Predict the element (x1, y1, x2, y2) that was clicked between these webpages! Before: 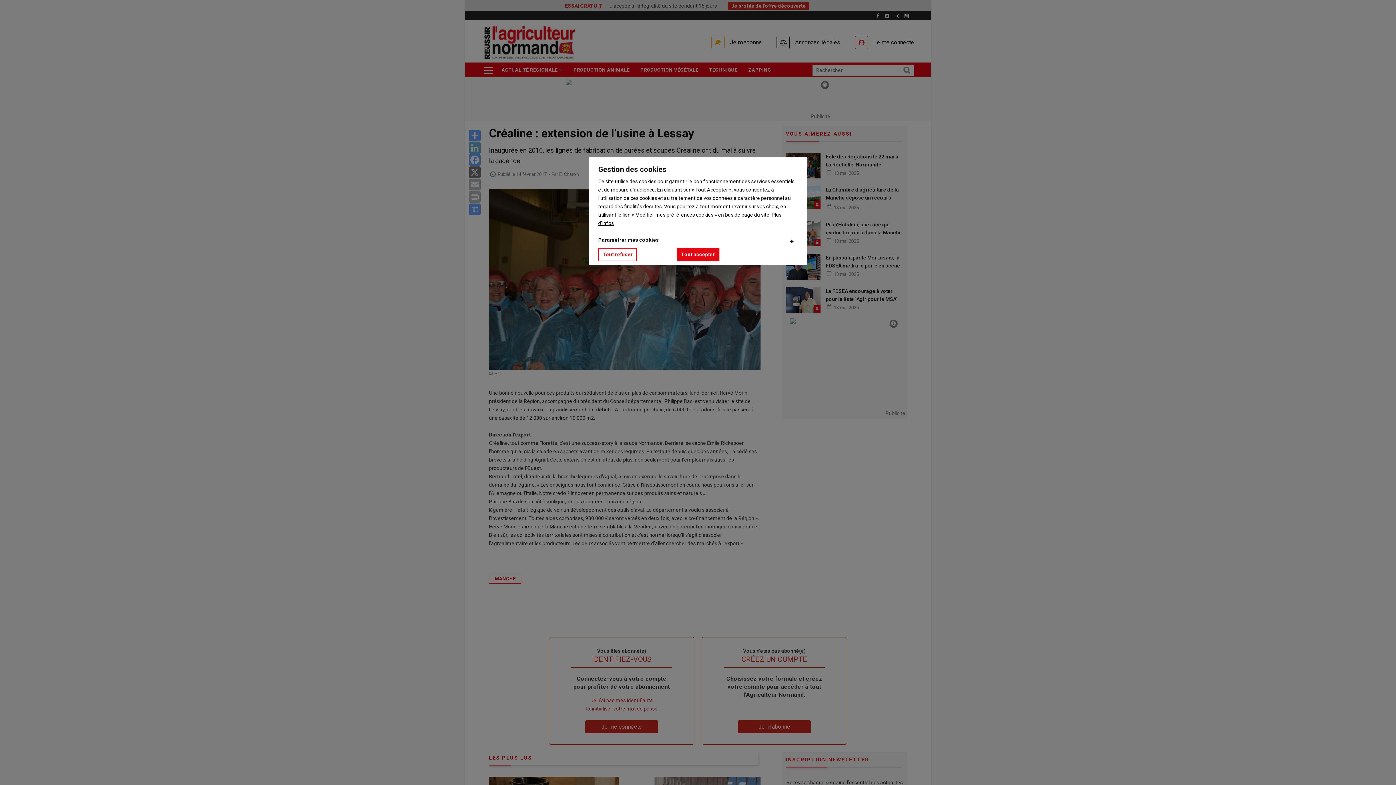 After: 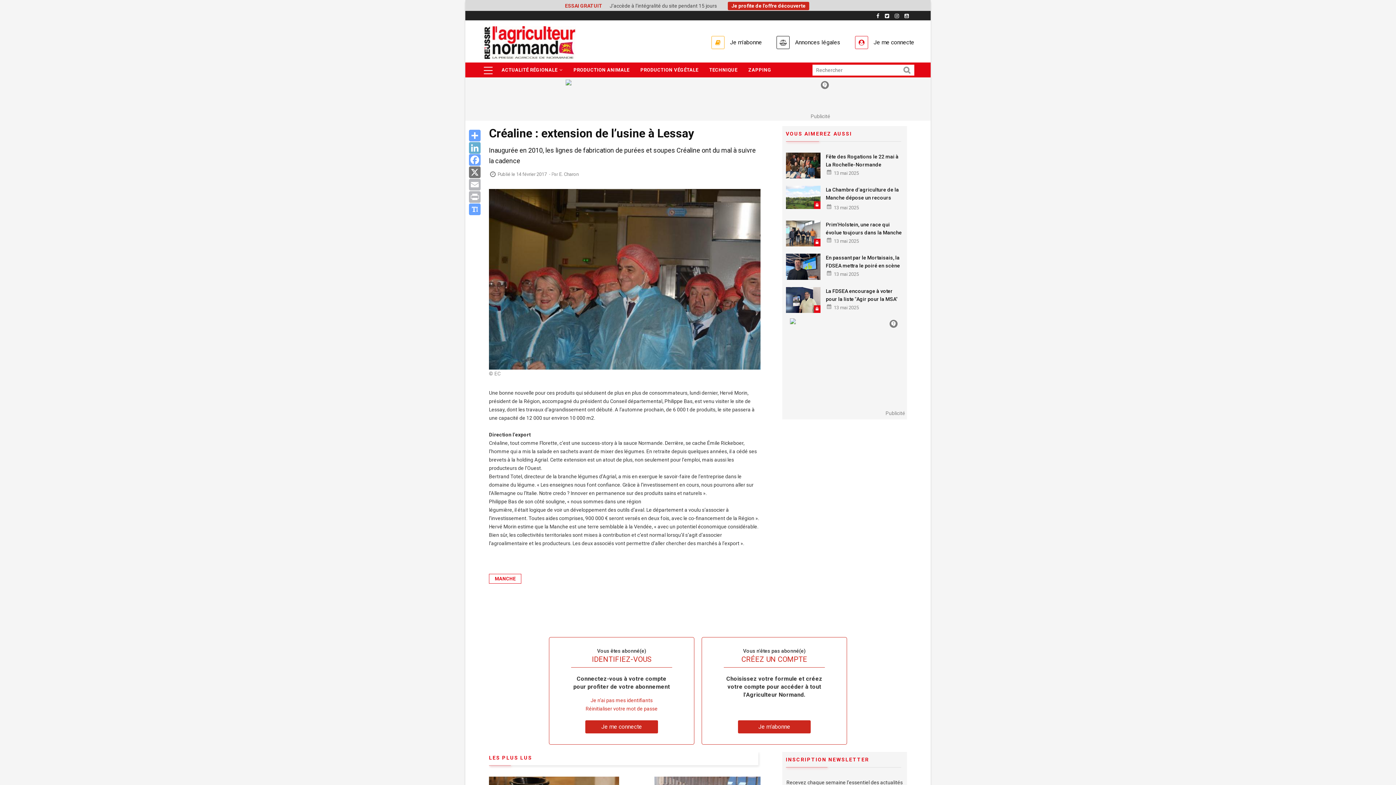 Action: label: Tout accepter bbox: (676, 248, 719, 261)